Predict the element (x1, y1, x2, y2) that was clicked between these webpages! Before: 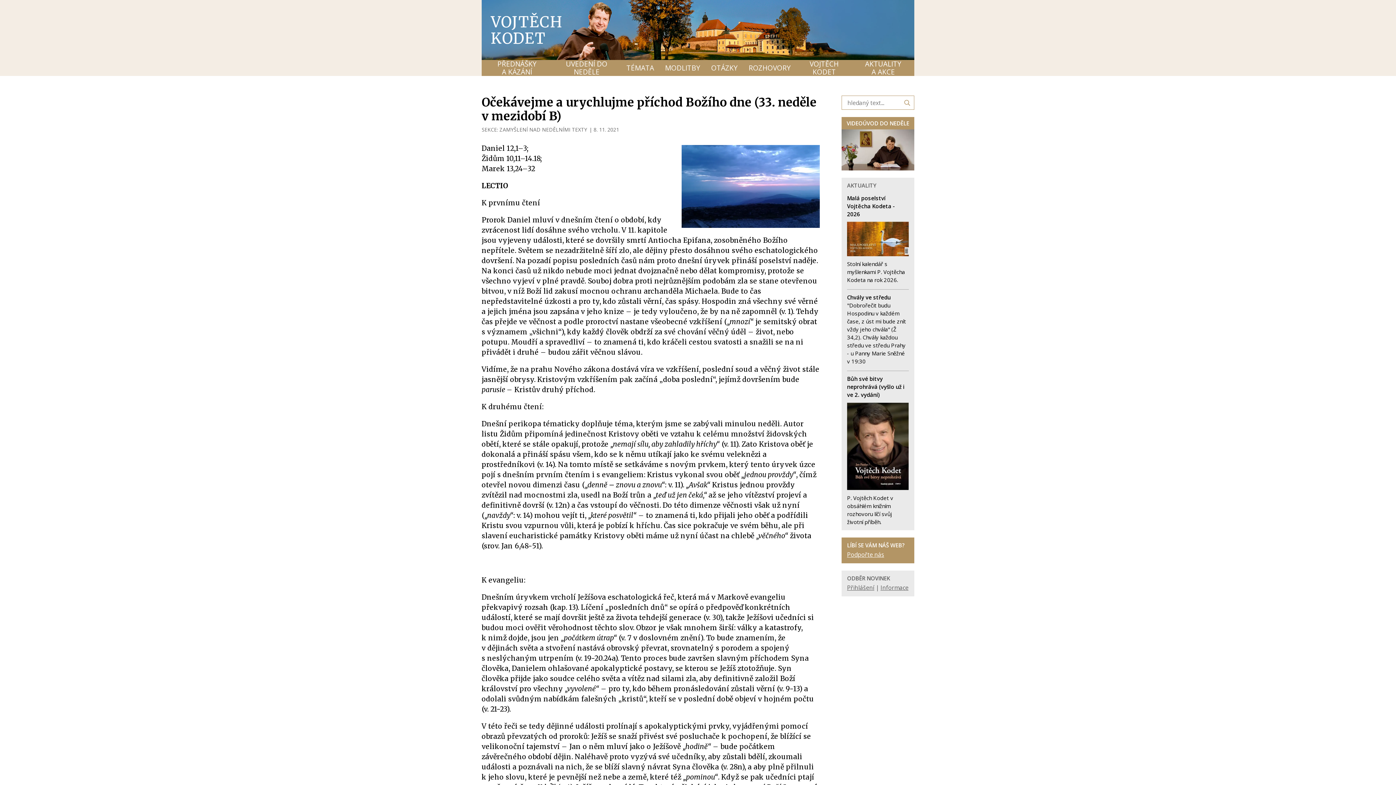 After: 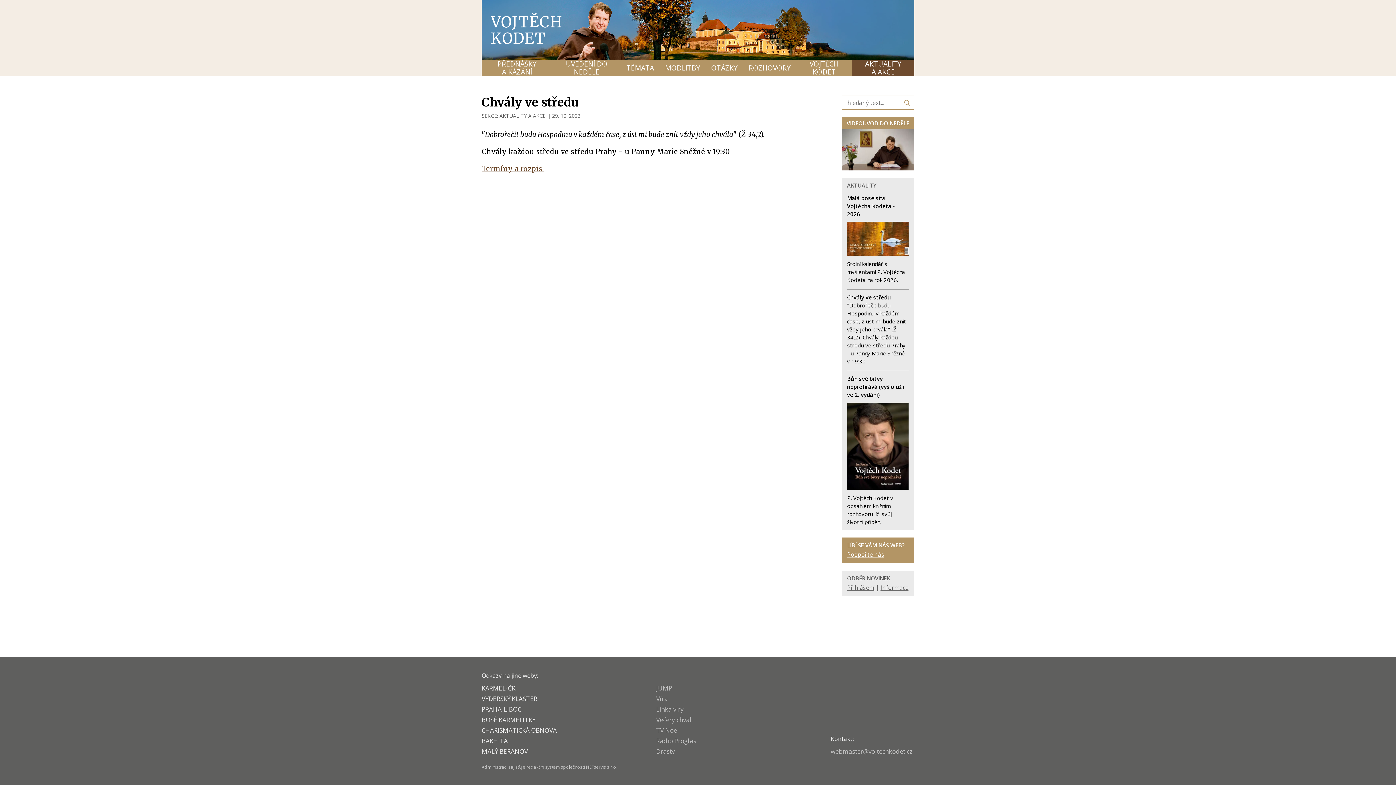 Action: bbox: (847, 293, 890, 301) label: Chvály ve středu